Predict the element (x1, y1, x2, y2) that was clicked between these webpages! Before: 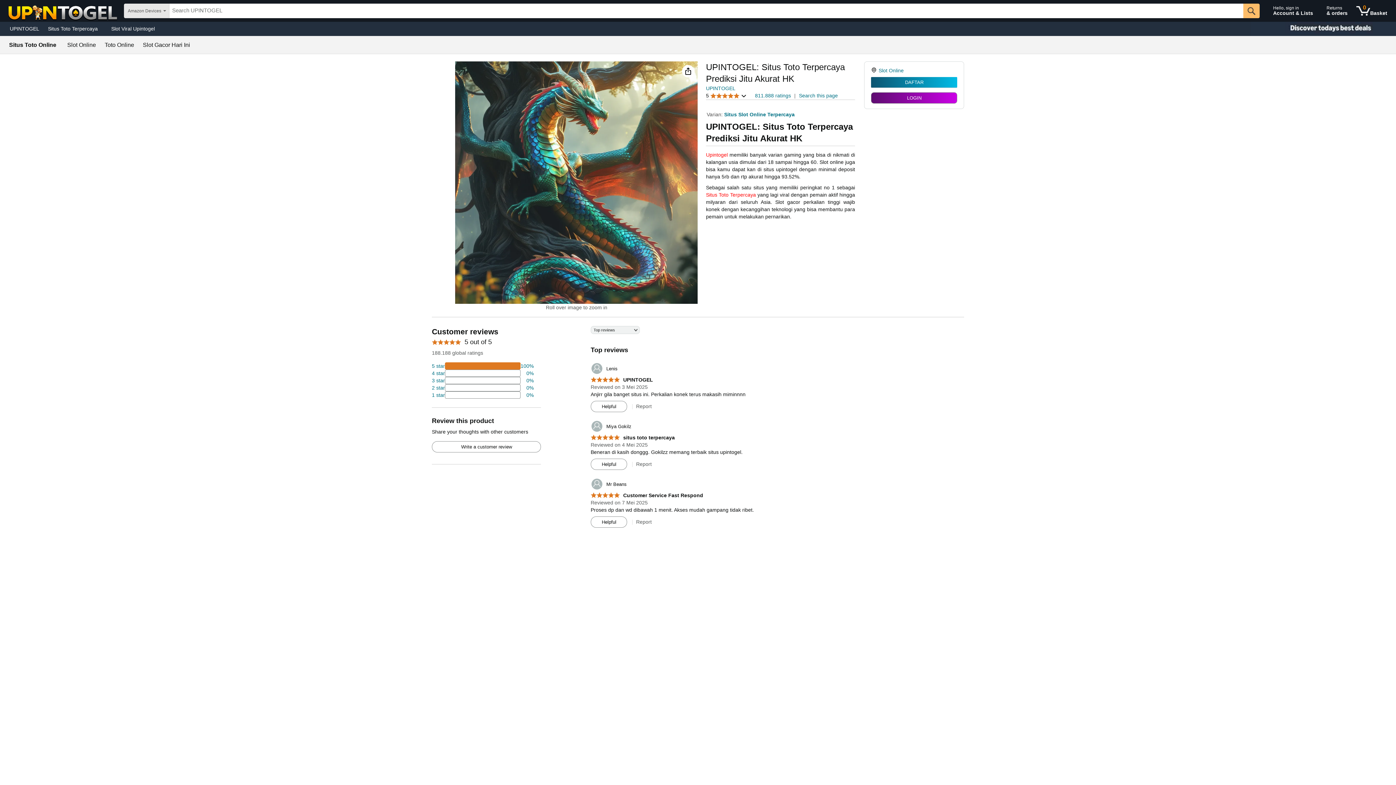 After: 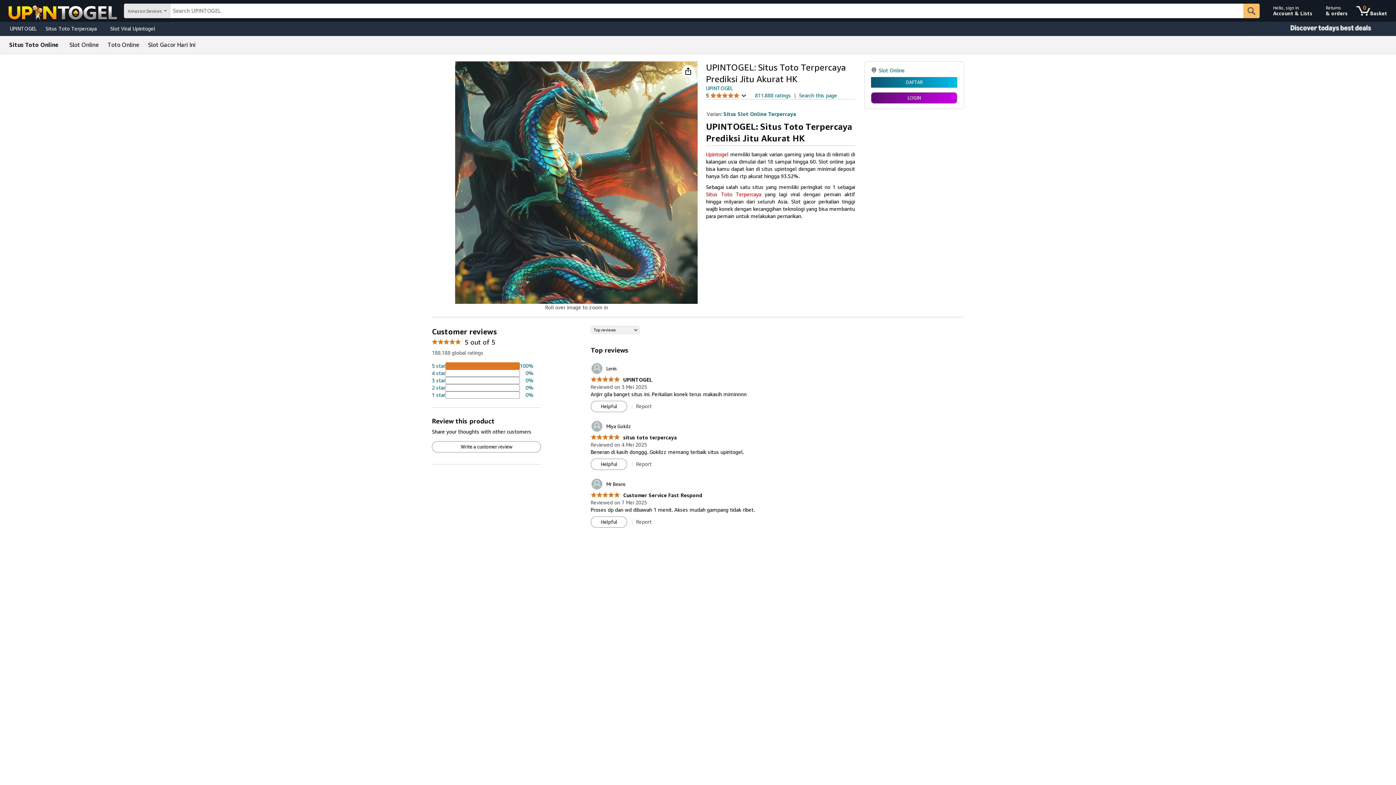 Action: bbox: (706, 85, 735, 91) label: UPINTOGEL